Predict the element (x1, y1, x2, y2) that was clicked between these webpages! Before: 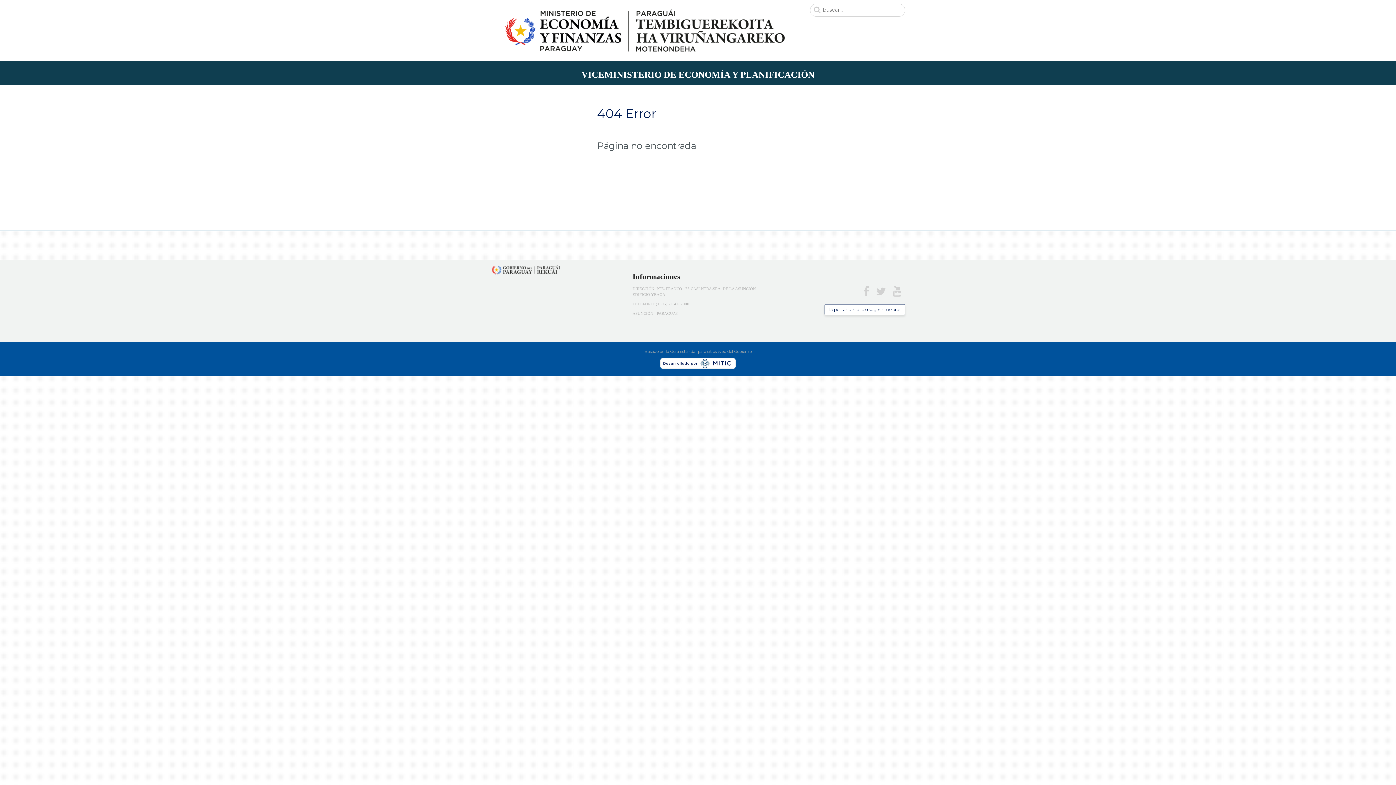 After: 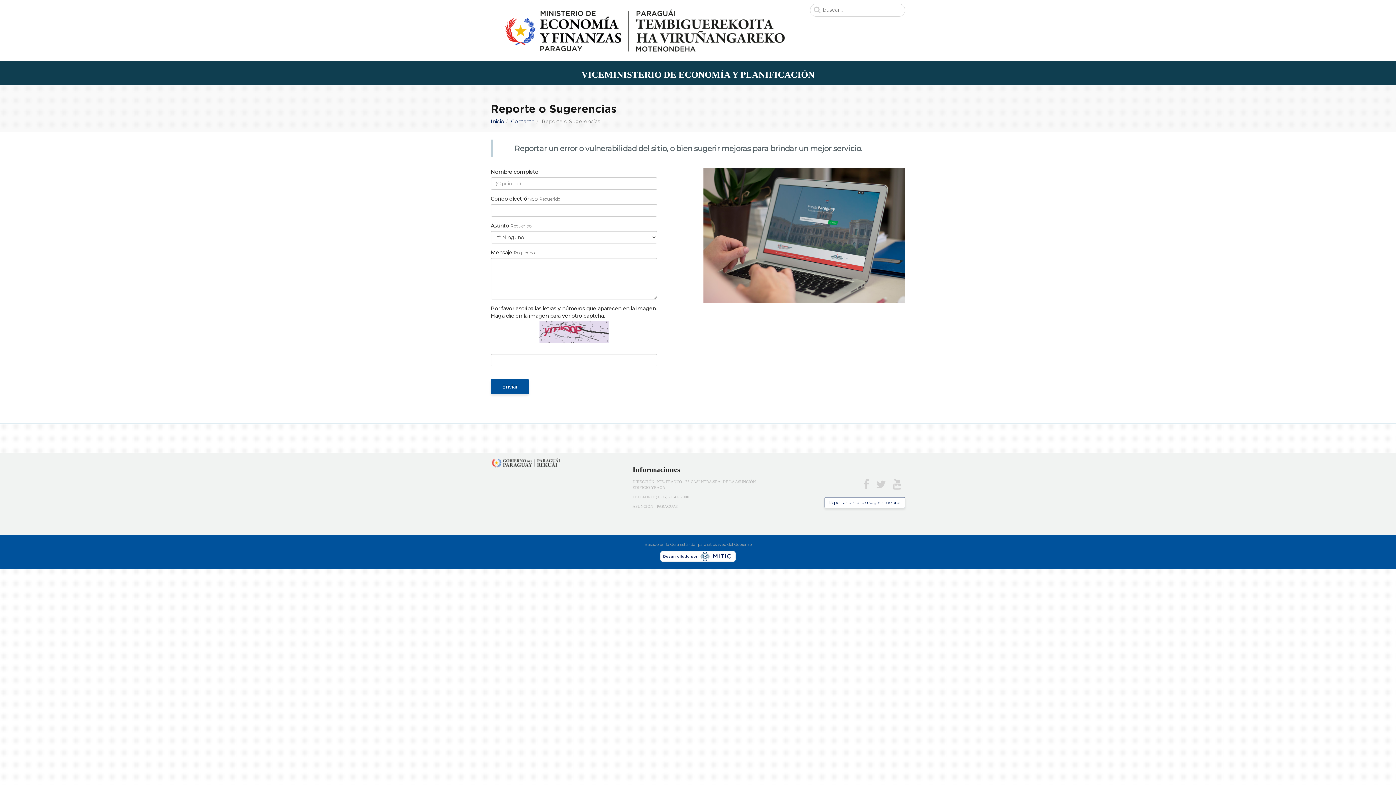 Action: label: Reportar un fallo o sugerir mejoras bbox: (824, 304, 905, 315)